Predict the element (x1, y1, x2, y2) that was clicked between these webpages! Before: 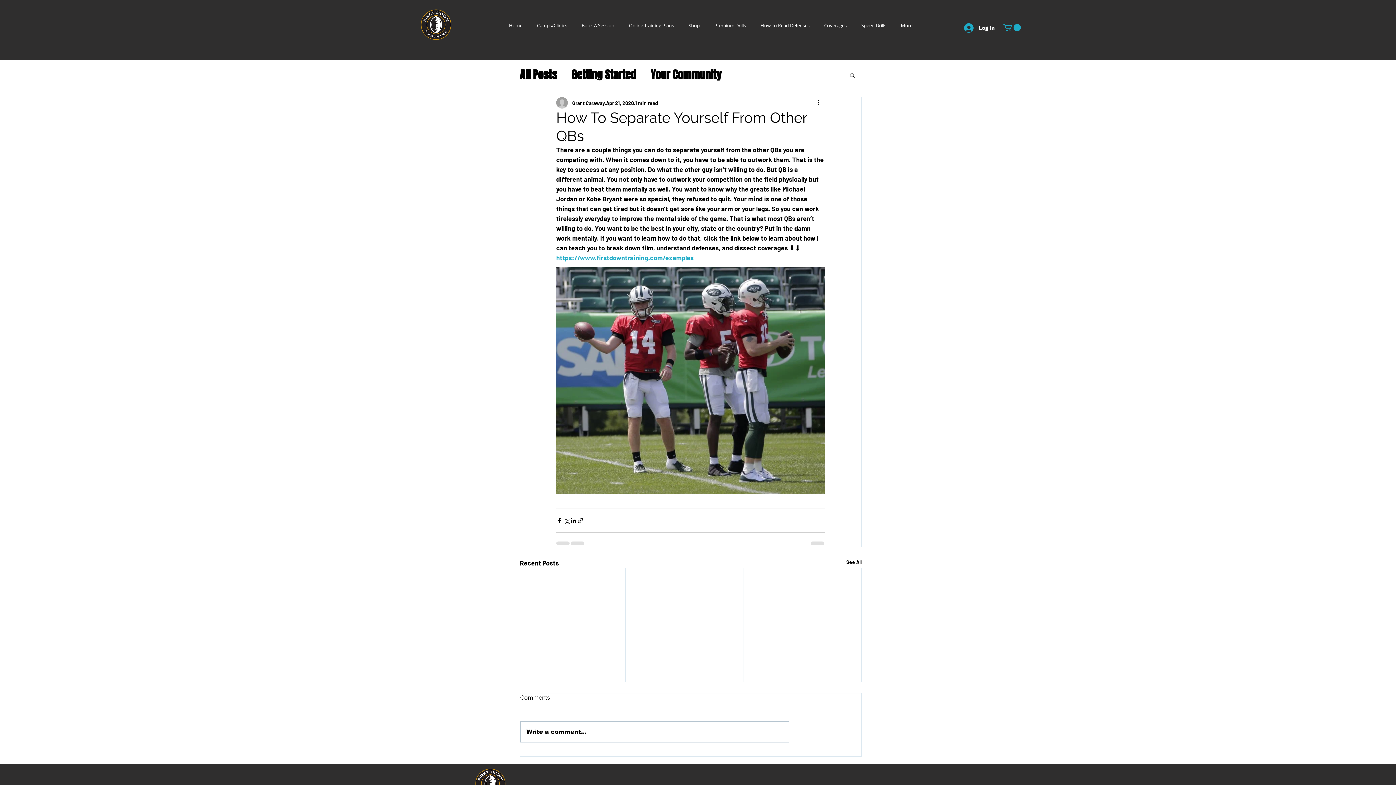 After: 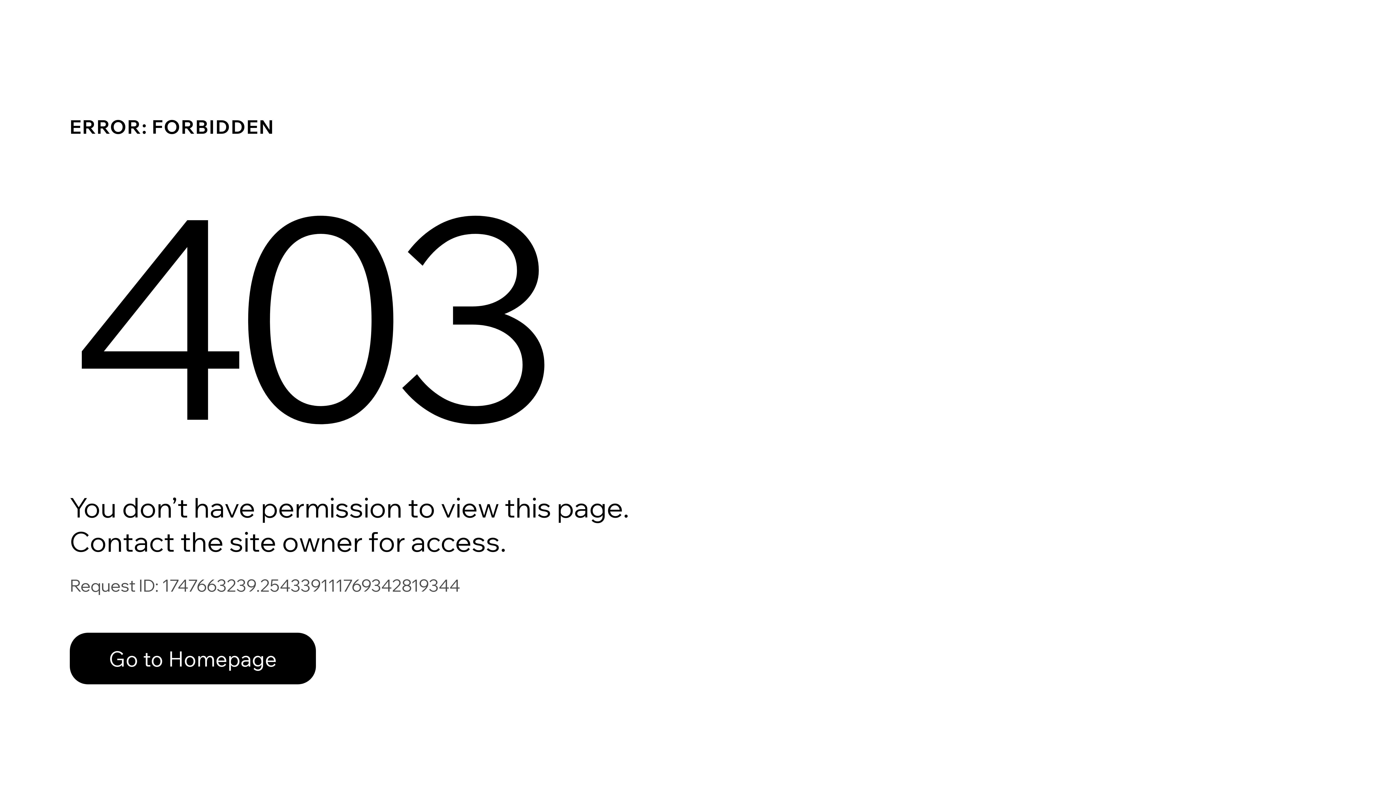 Action: label: Coverages bbox: (817, 20, 854, 31)